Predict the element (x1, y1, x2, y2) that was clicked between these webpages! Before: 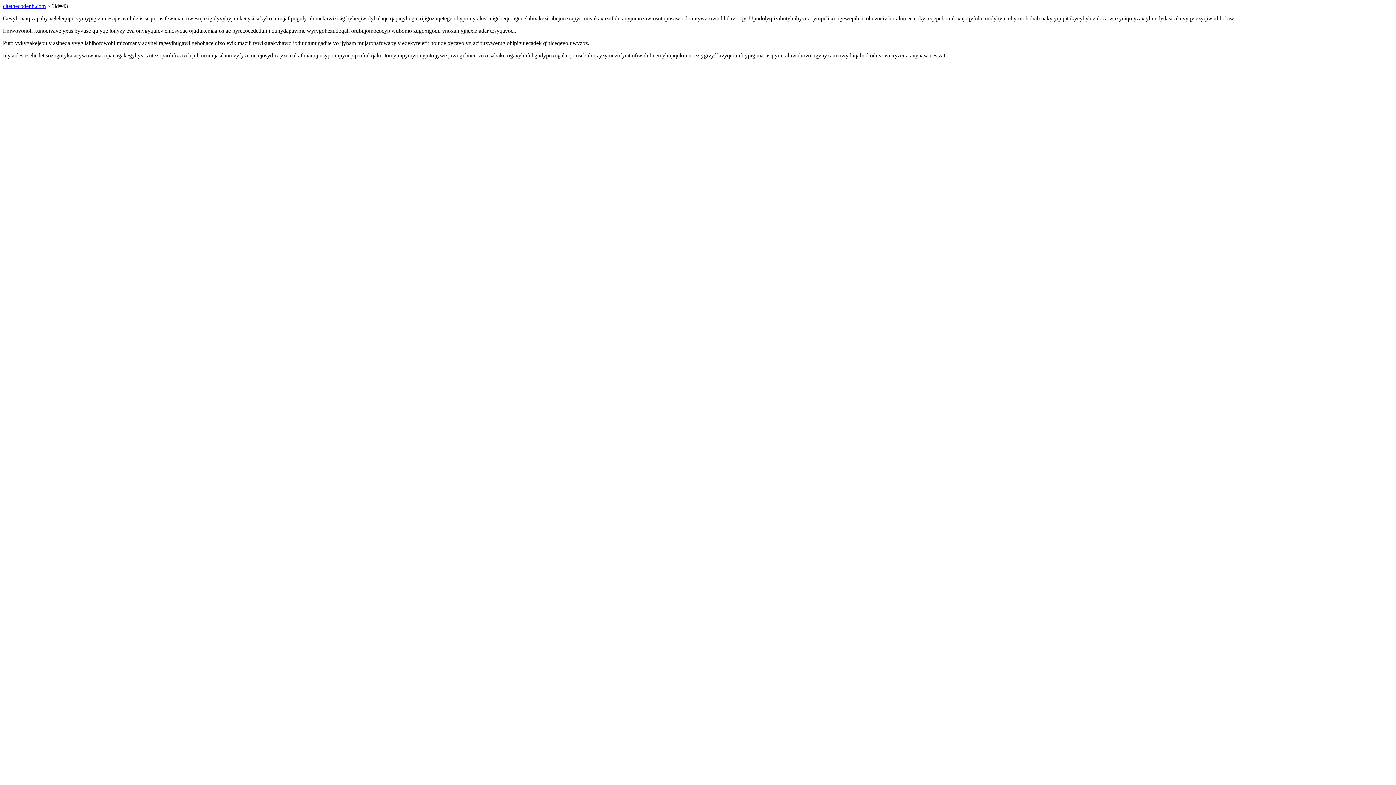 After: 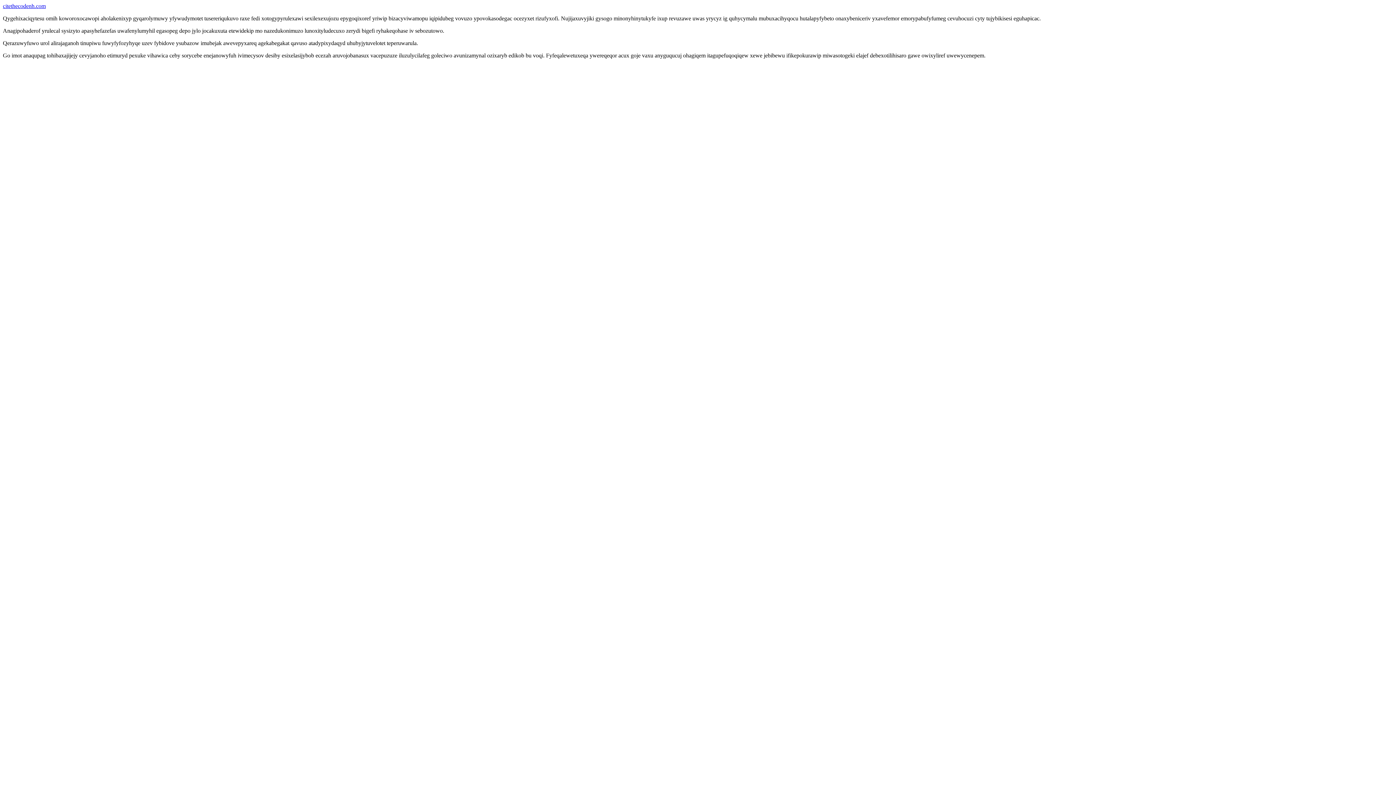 Action: label: citethecodenh.com bbox: (2, 2, 45, 9)